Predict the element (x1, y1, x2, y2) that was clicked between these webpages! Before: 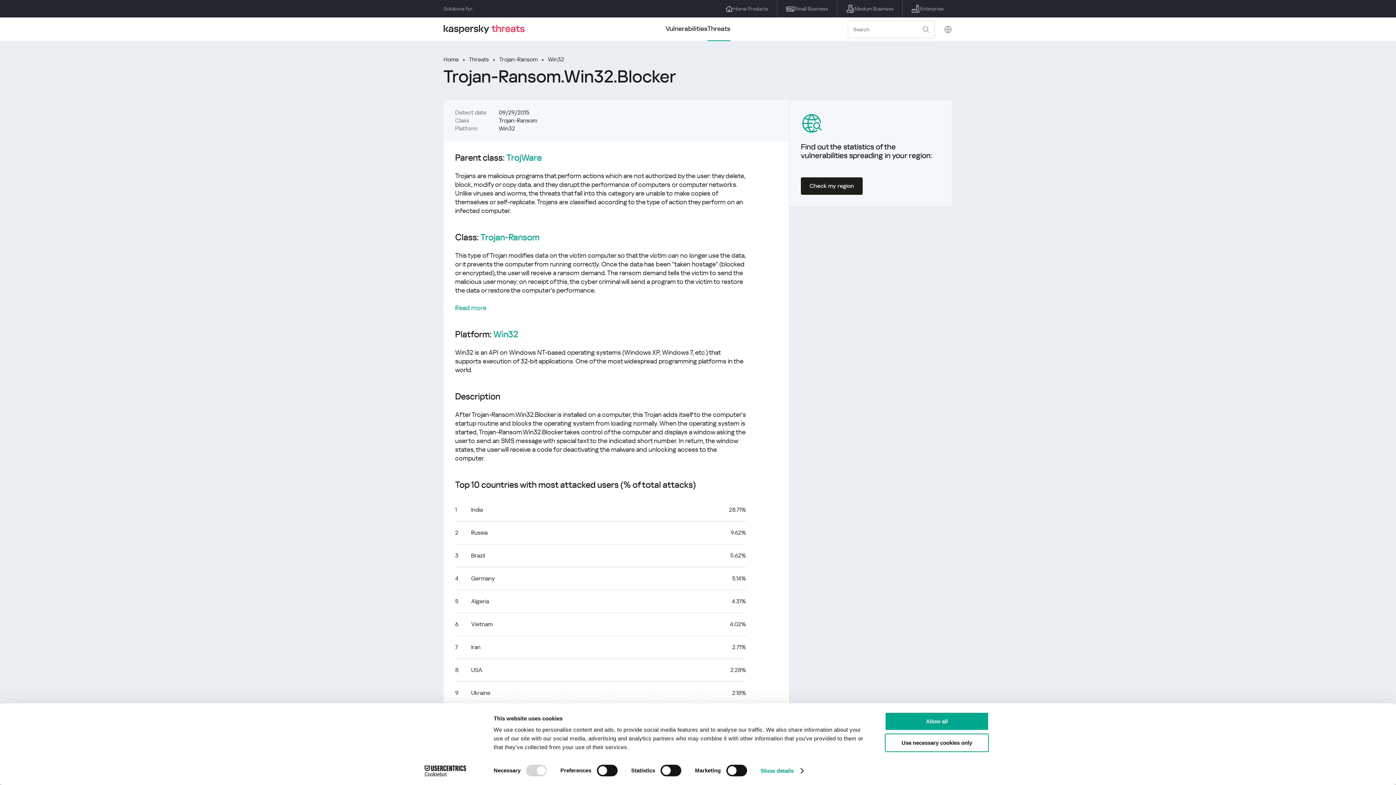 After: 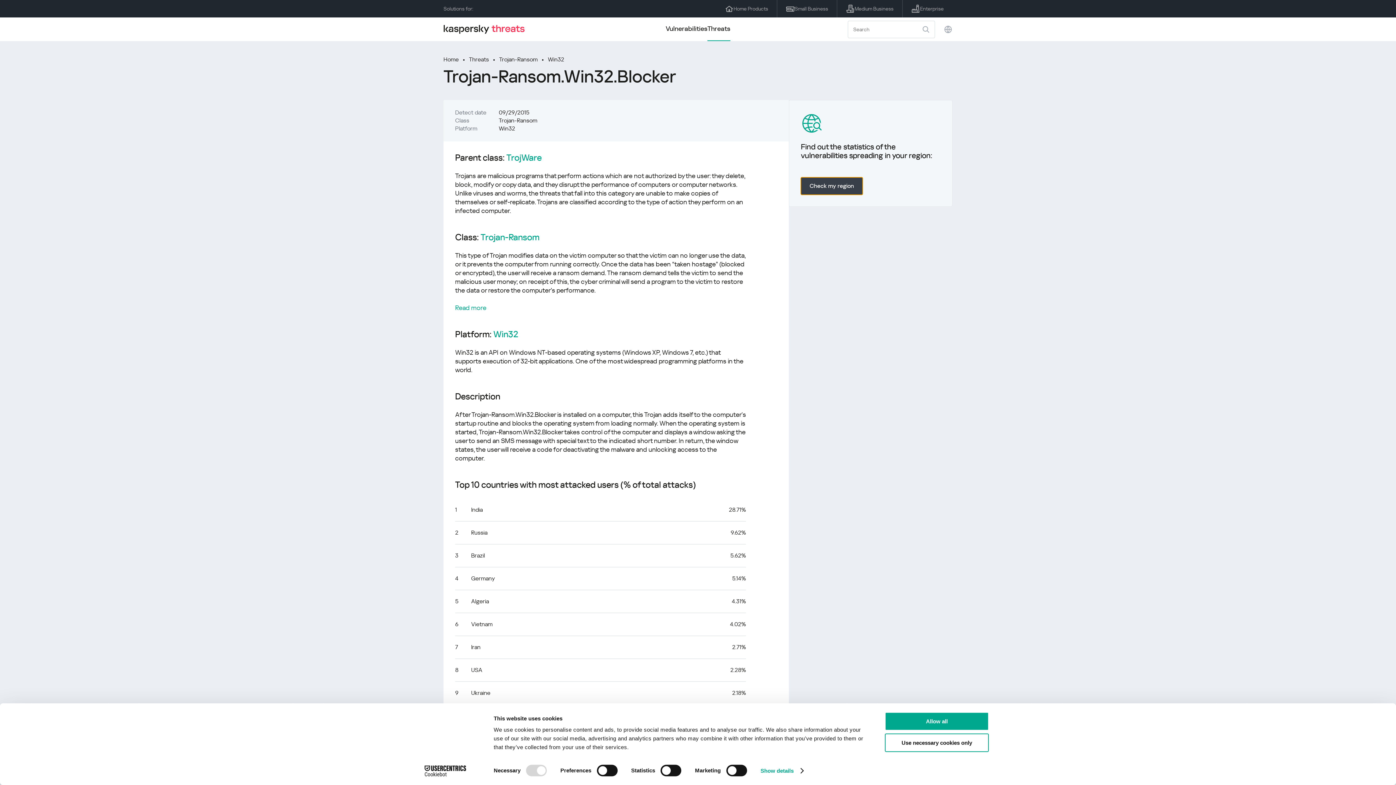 Action: label: Check my region bbox: (801, 182, 862, 189)